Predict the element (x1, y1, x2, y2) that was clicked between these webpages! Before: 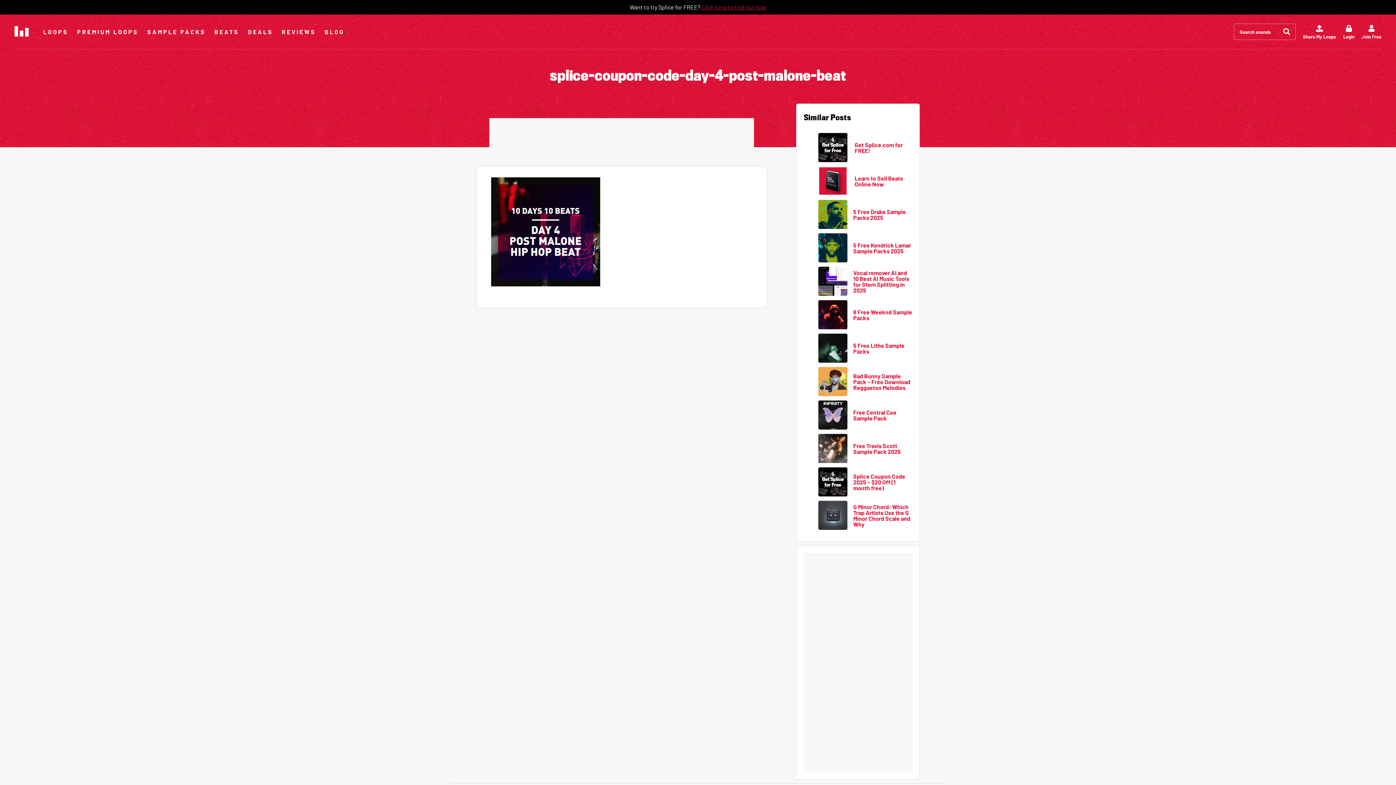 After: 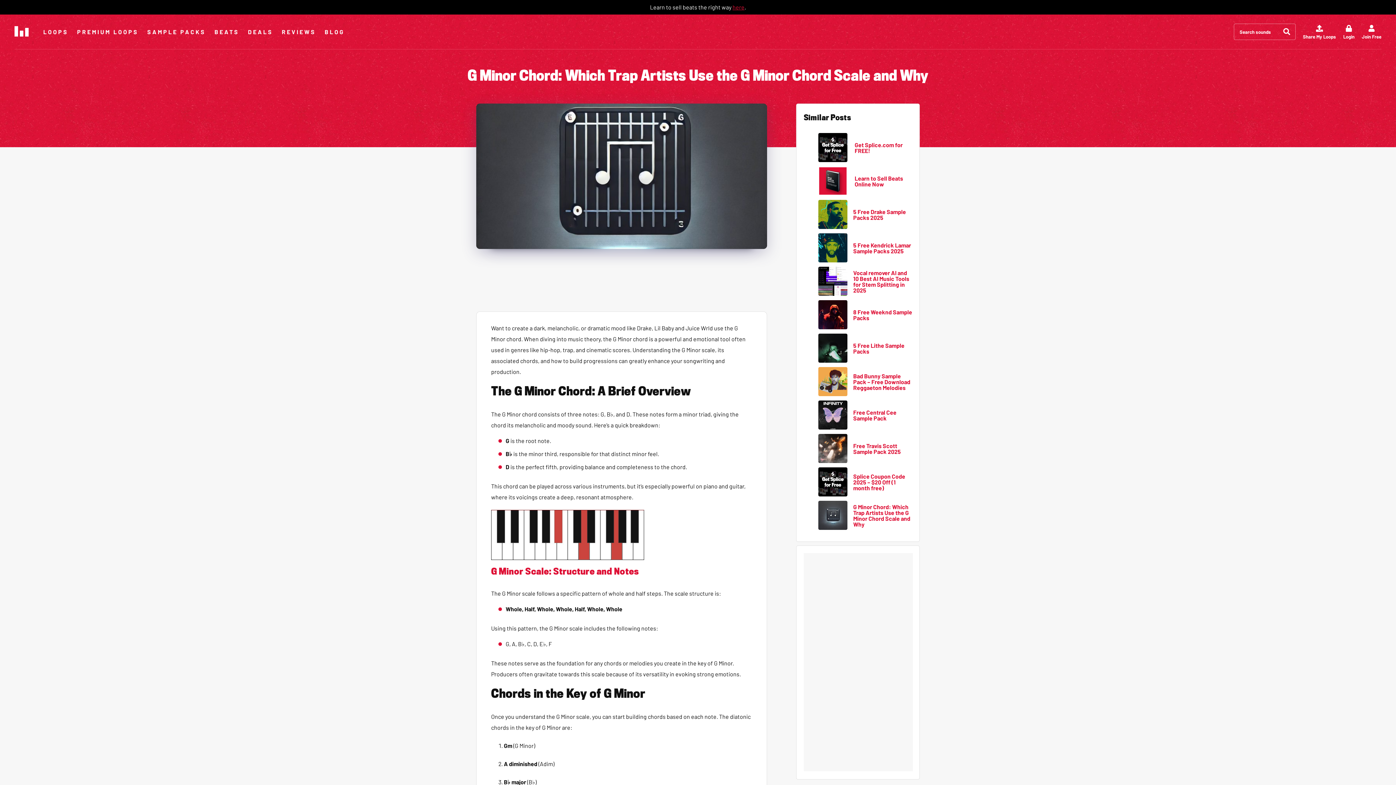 Action: label: G Minor Chord: Which Trap Artists Use the G Minor Chord Scale and Why bbox: (818, 501, 847, 530)